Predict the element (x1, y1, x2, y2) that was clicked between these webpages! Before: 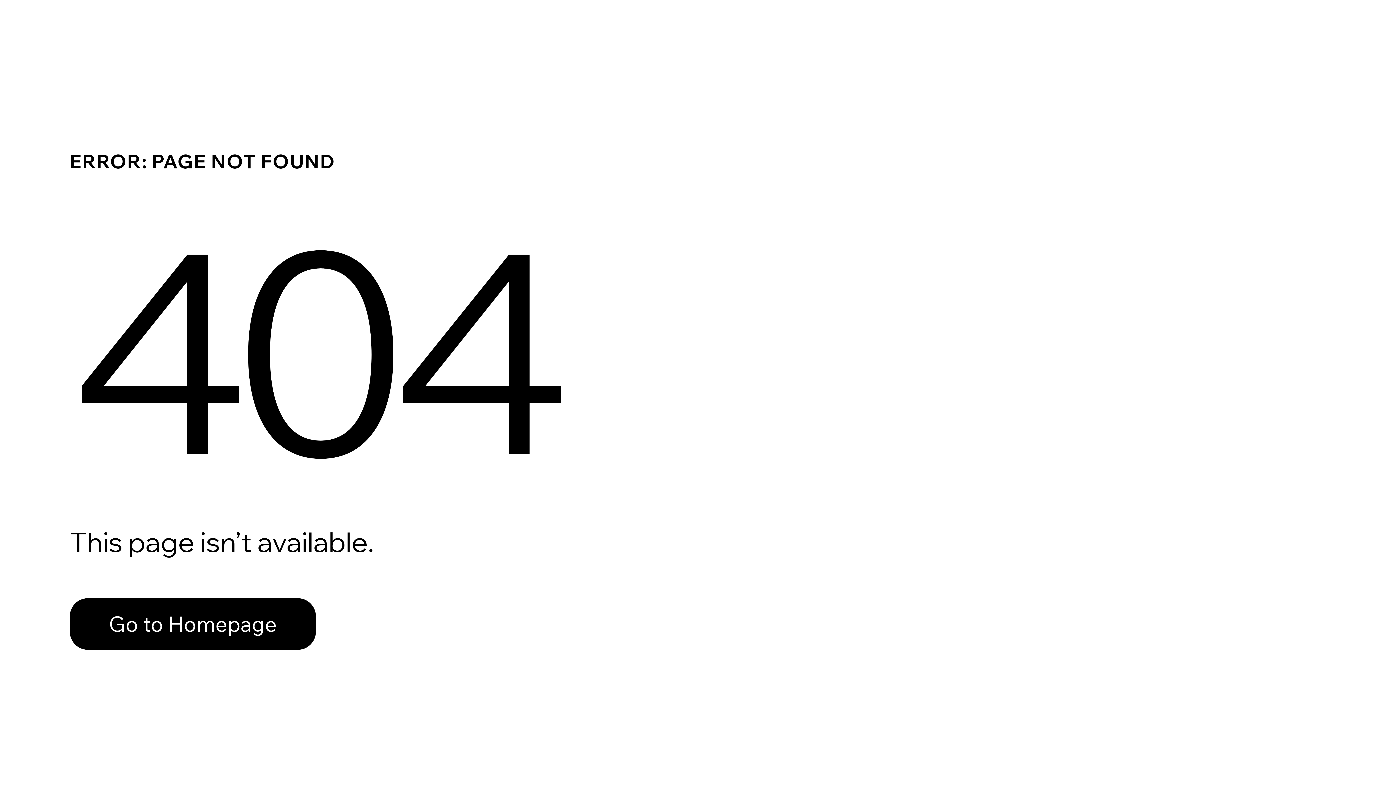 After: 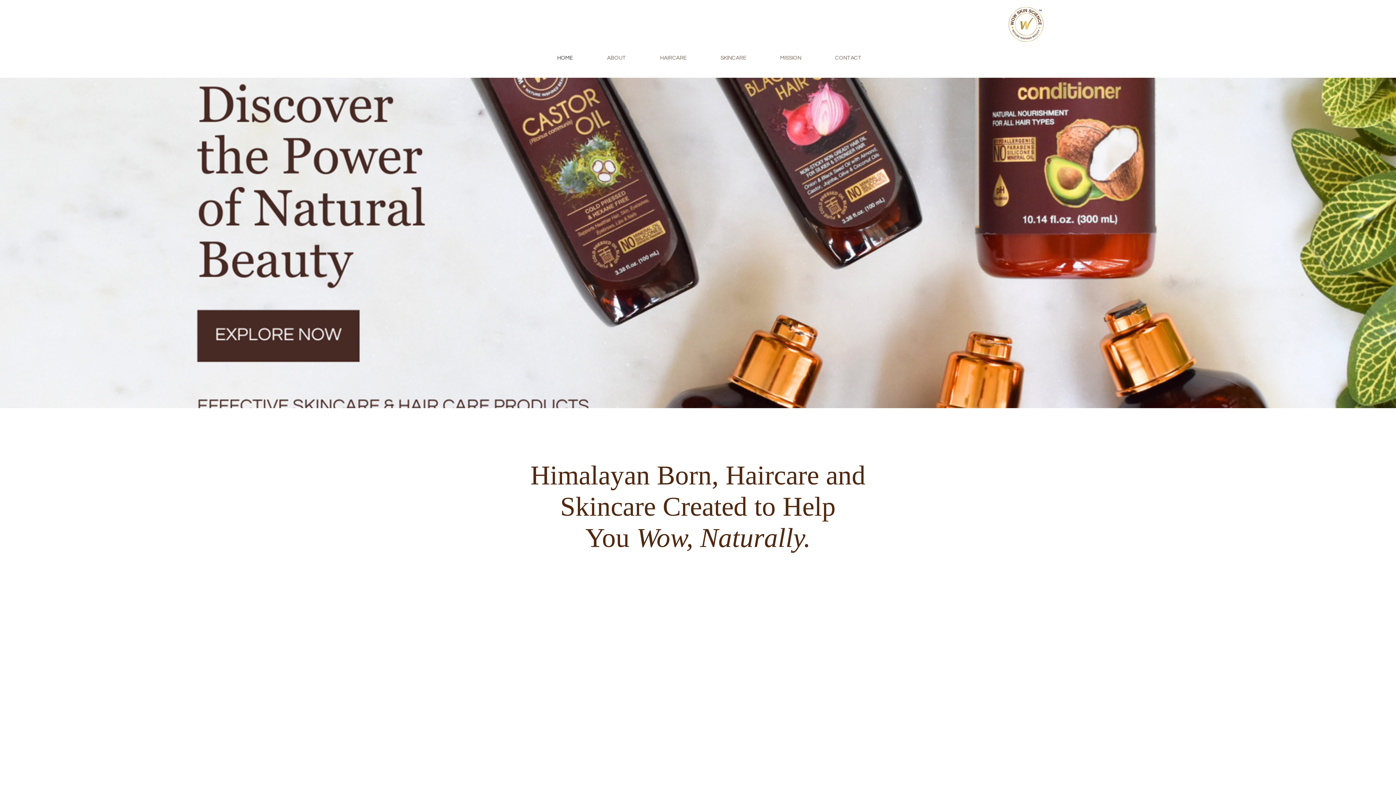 Action: label: Go to Homepage bbox: (69, 598, 316, 650)